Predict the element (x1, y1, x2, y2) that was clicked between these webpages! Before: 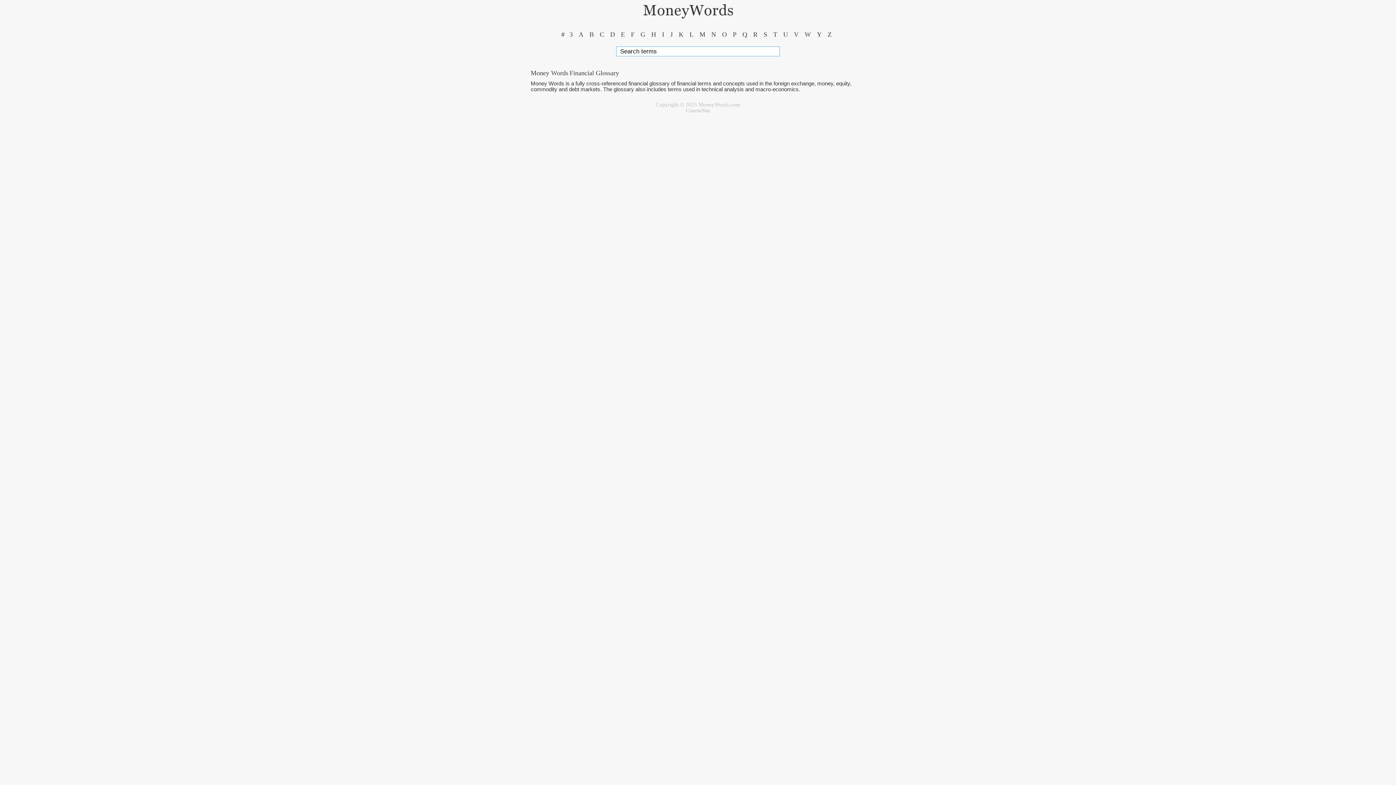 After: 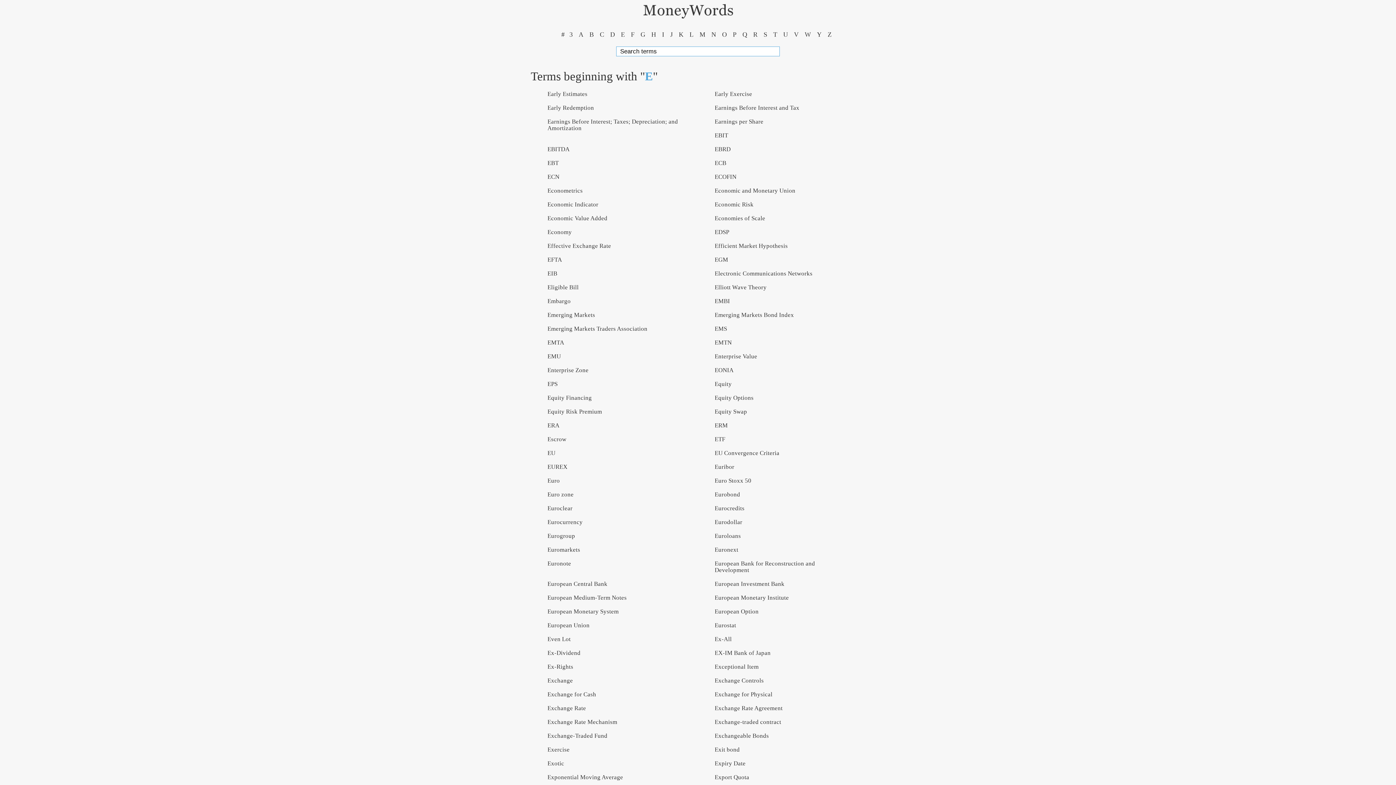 Action: bbox: (618, 30, 627, 39) label: E